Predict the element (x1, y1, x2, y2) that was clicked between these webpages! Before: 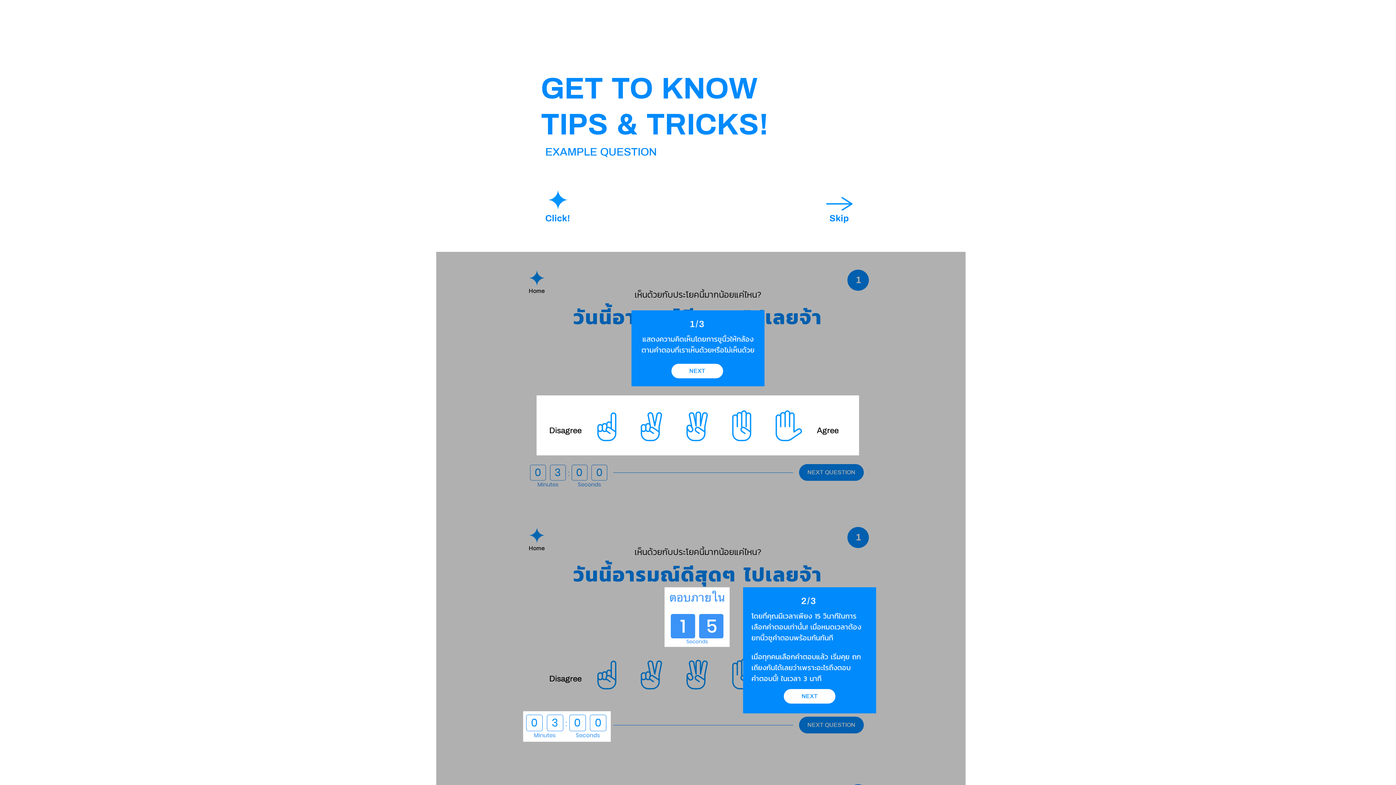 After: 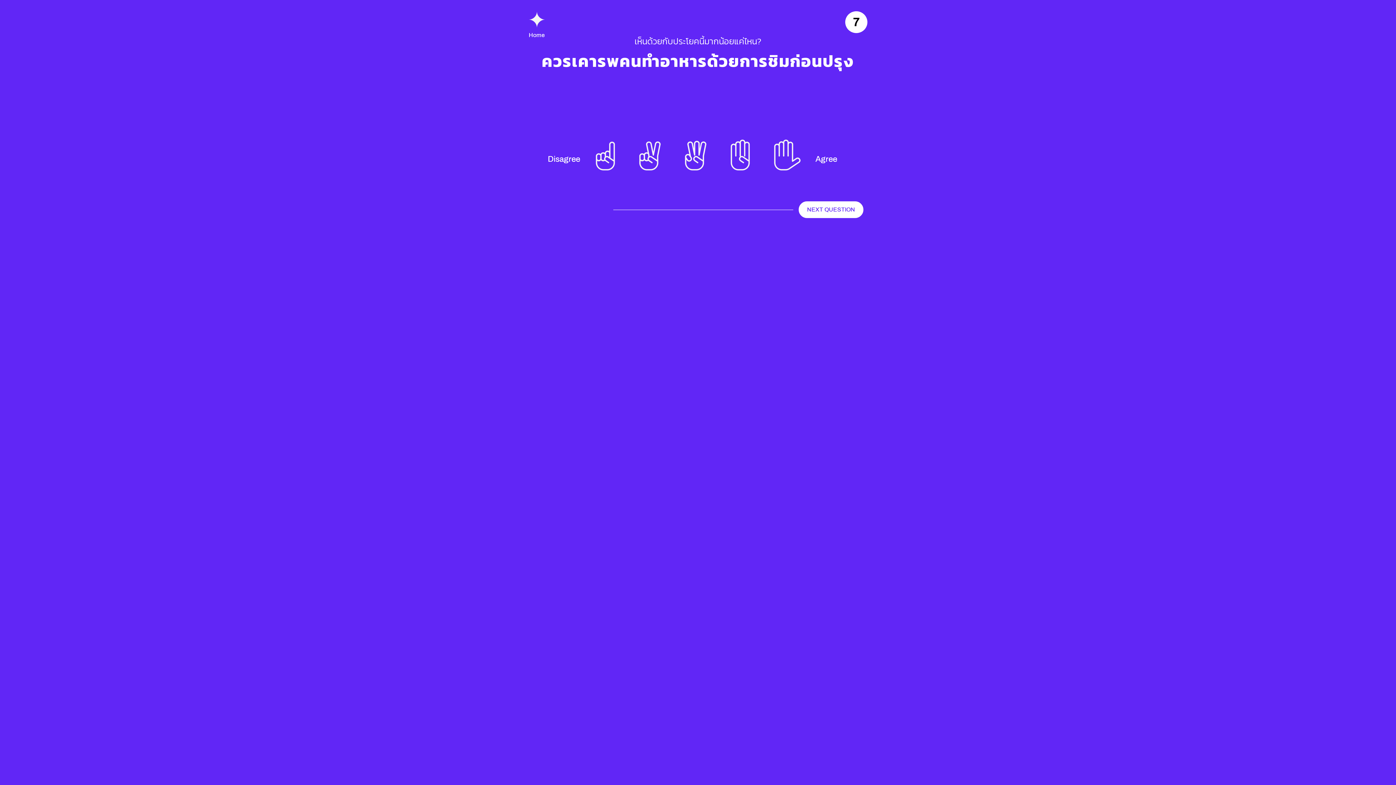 Action: label: Skip  bbox: (829, 213, 851, 223)